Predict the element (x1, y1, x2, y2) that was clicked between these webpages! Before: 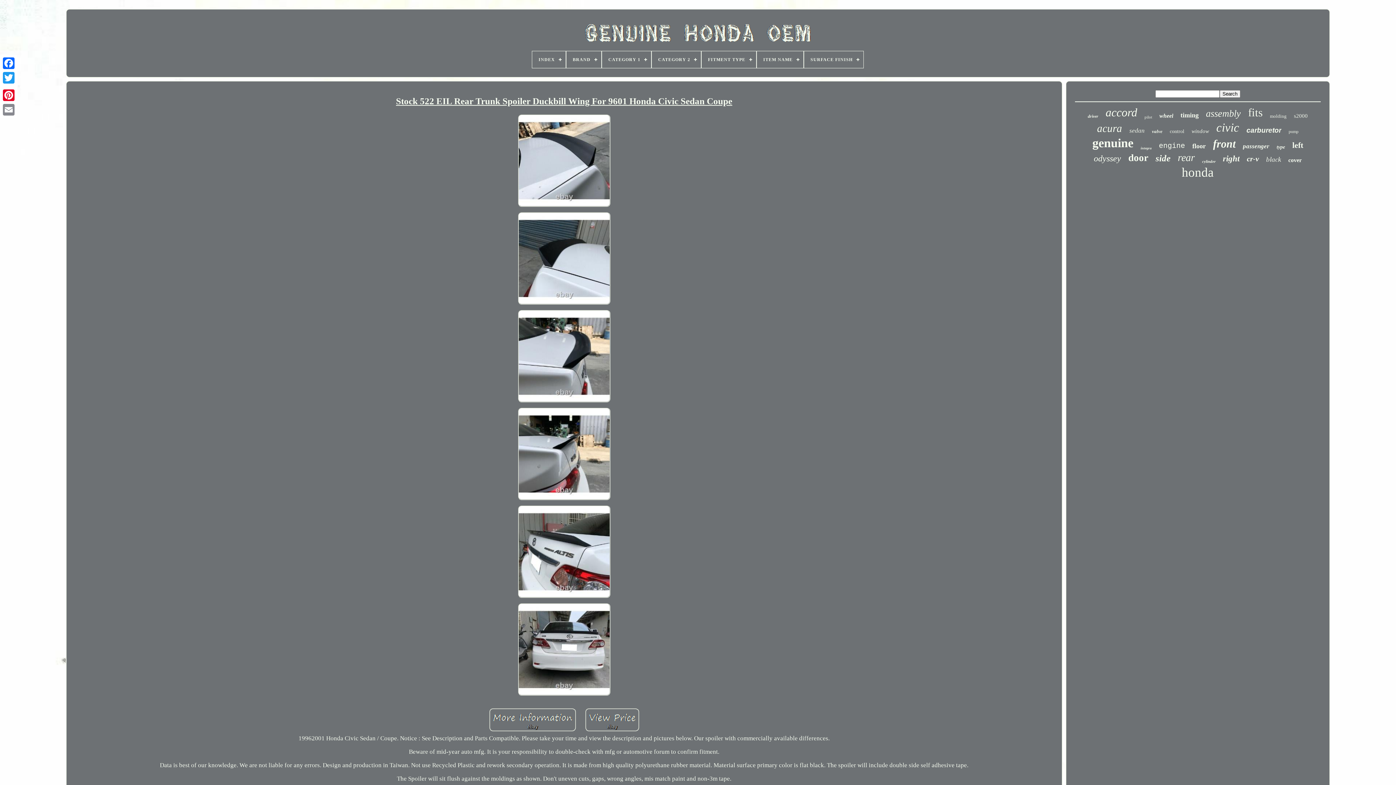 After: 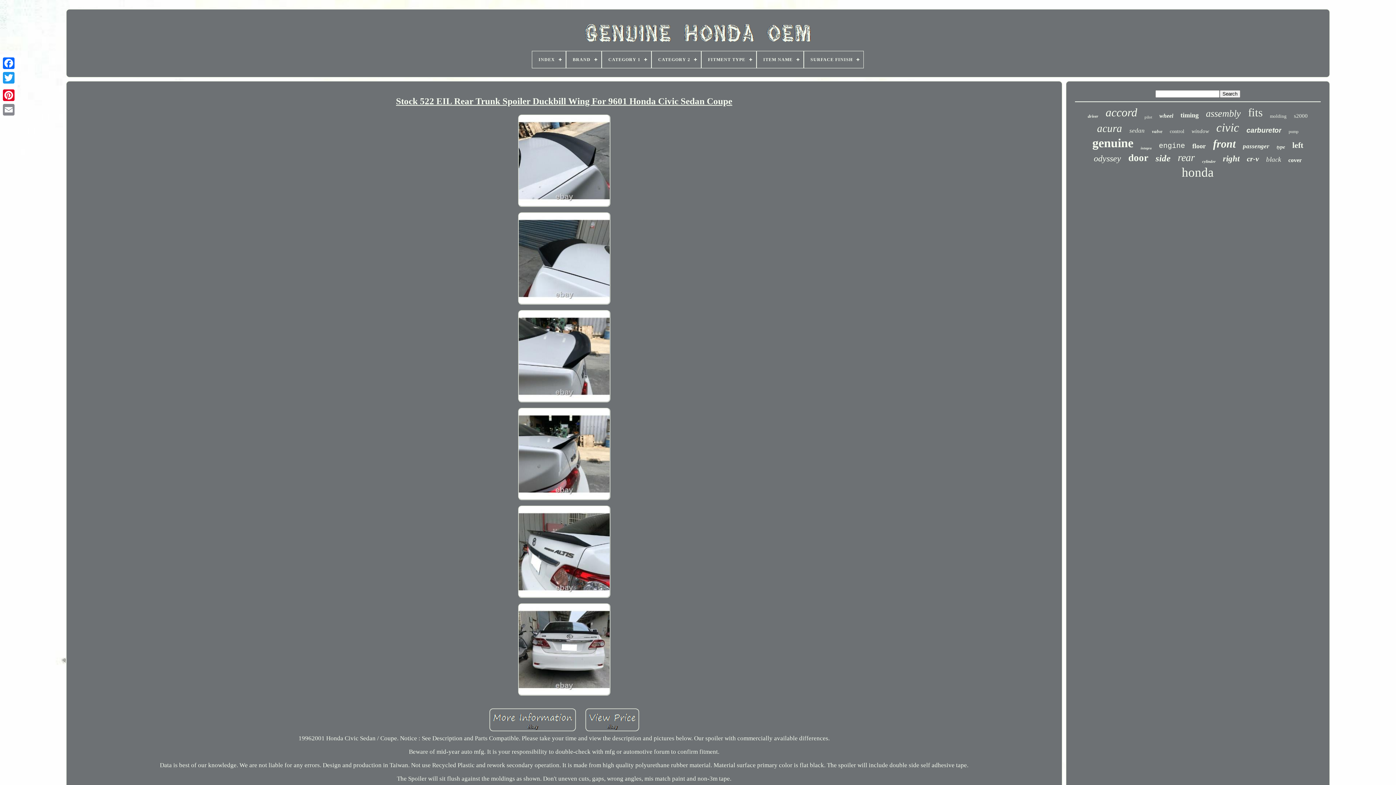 Action: bbox: (516, 594, 612, 601)